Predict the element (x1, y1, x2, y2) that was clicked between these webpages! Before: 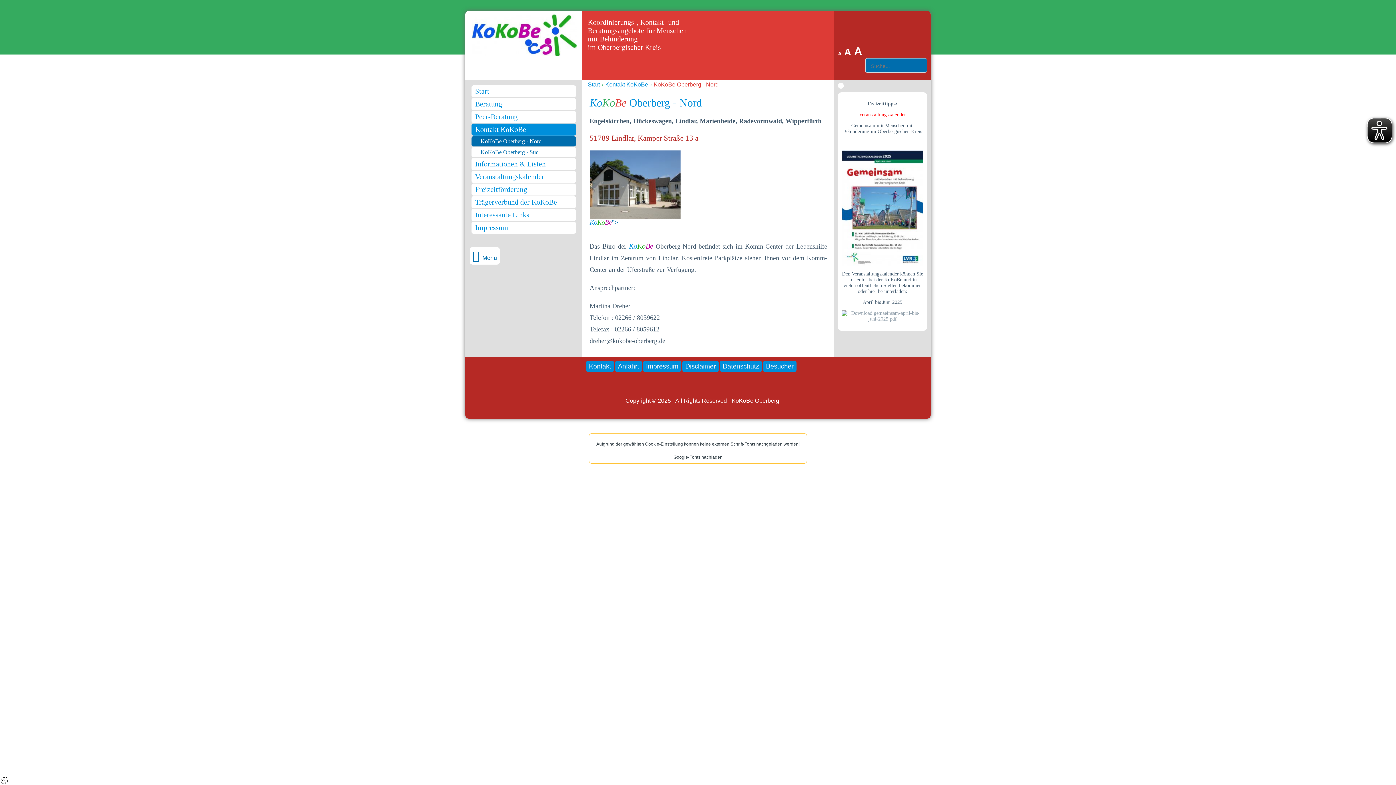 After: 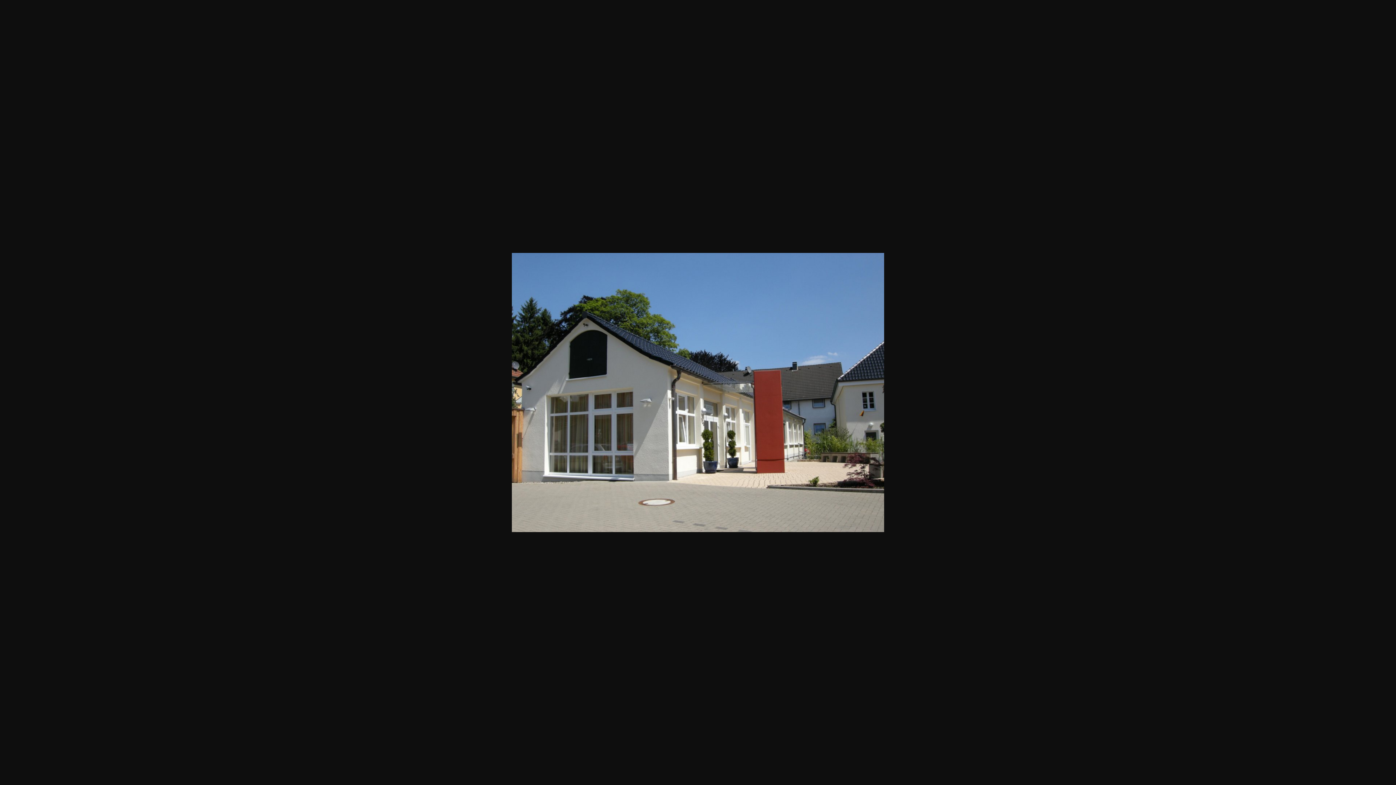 Action: bbox: (589, 180, 680, 226) label: KoKoBe">